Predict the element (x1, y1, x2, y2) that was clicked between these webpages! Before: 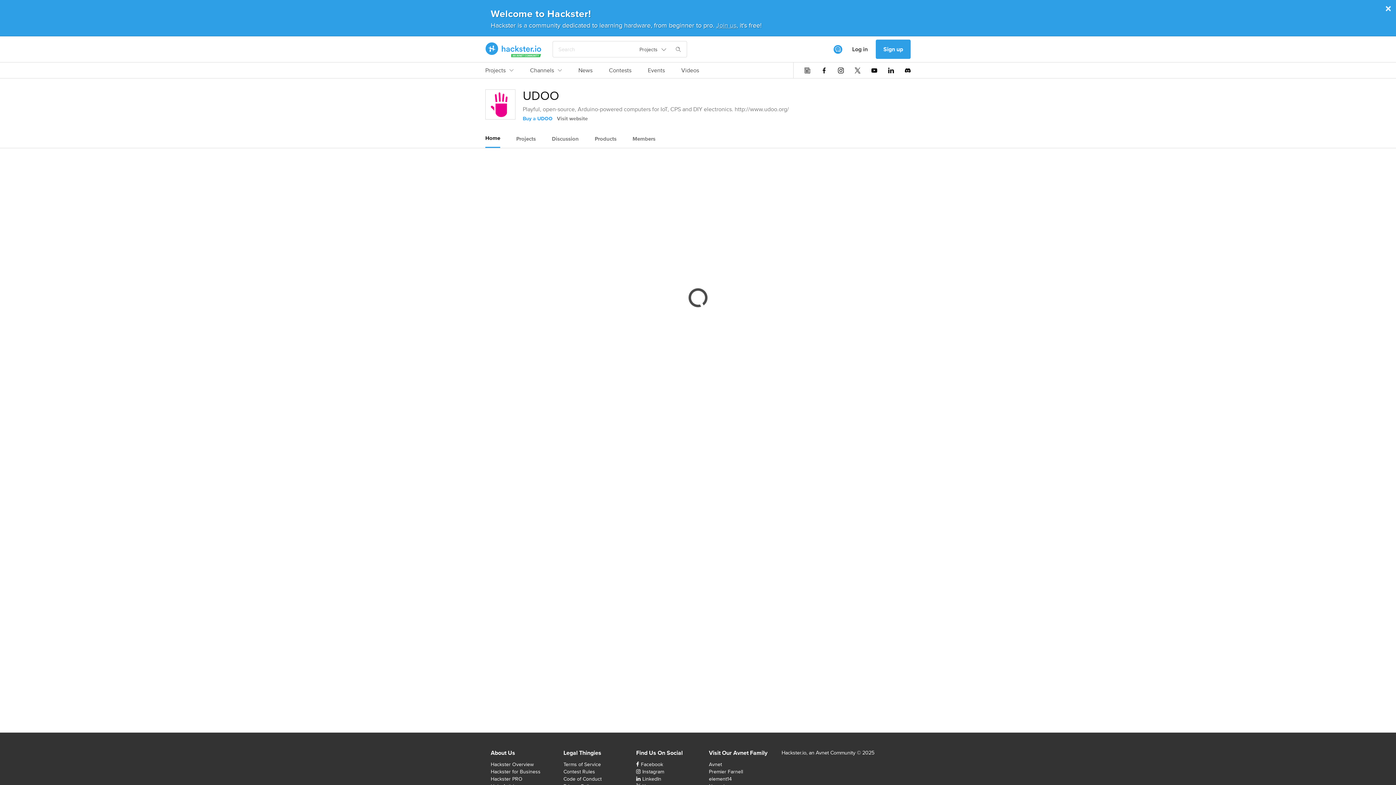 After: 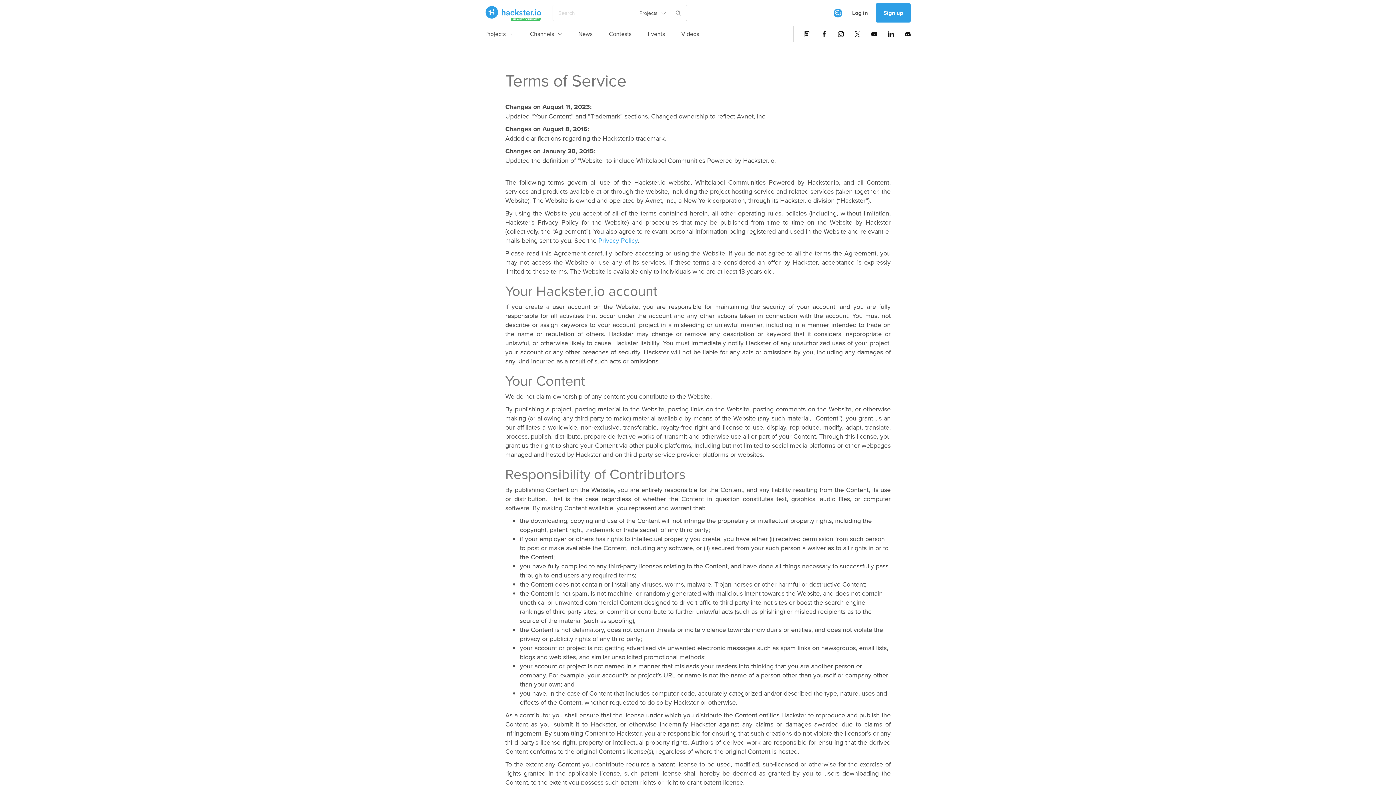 Action: label: Terms of Service bbox: (563, 761, 601, 768)